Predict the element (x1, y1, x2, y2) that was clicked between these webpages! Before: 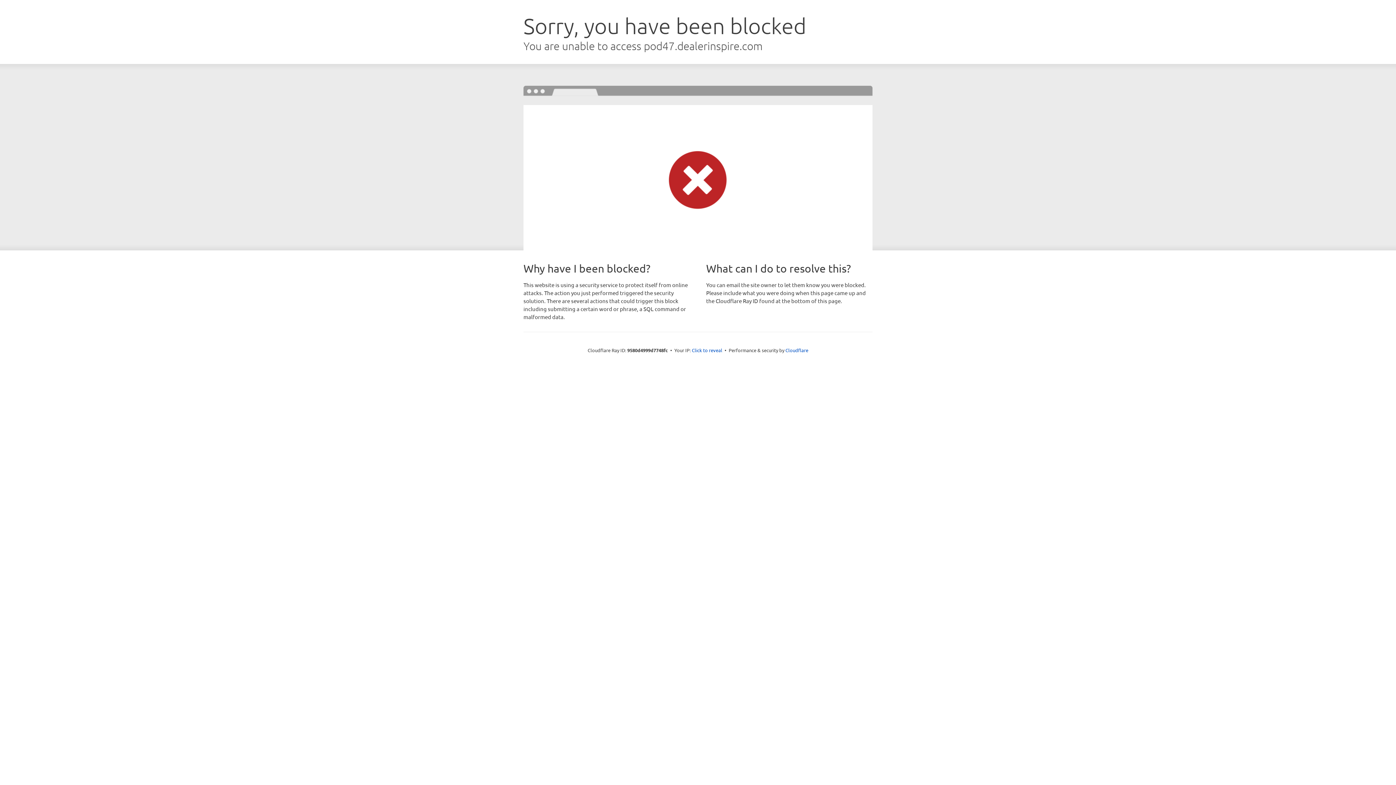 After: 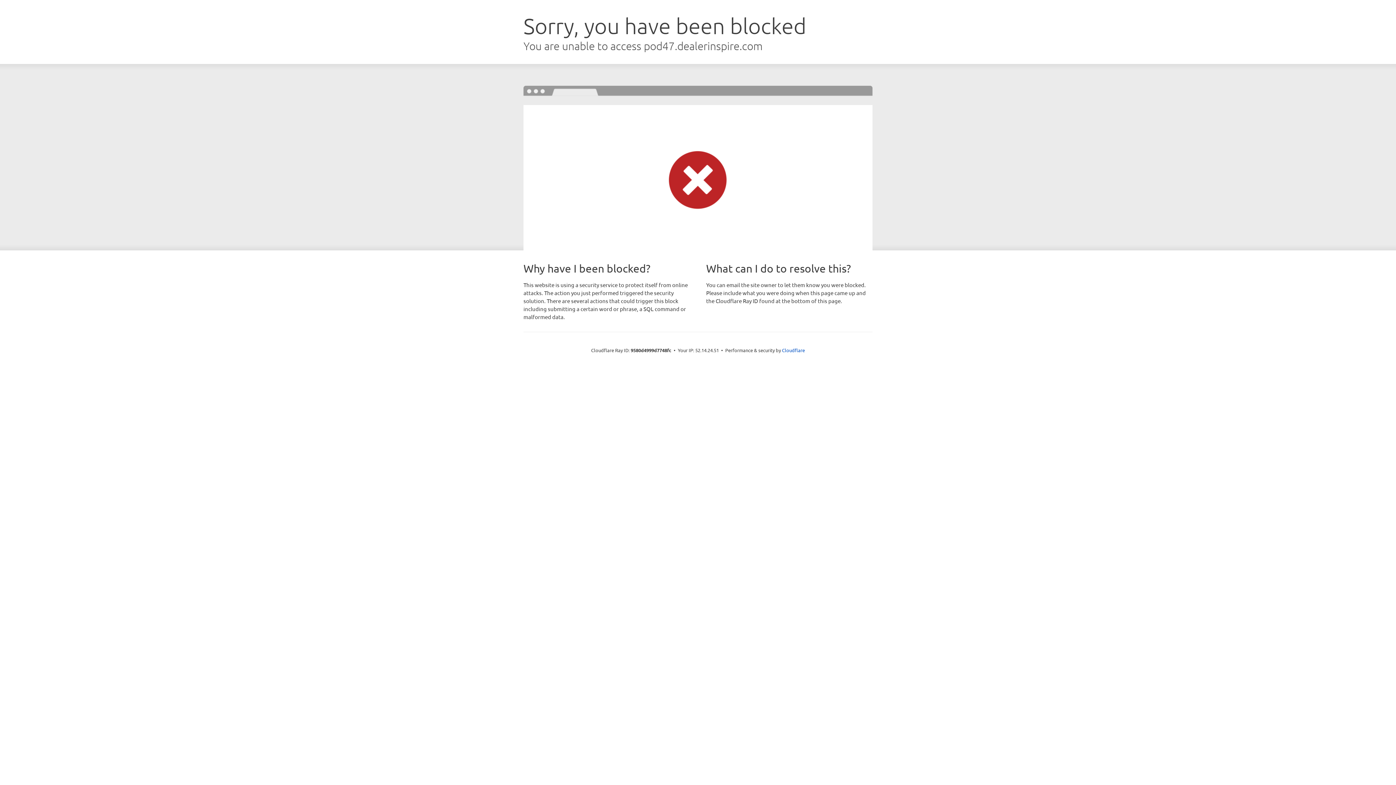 Action: label: Click to reveal bbox: (692, 346, 722, 353)